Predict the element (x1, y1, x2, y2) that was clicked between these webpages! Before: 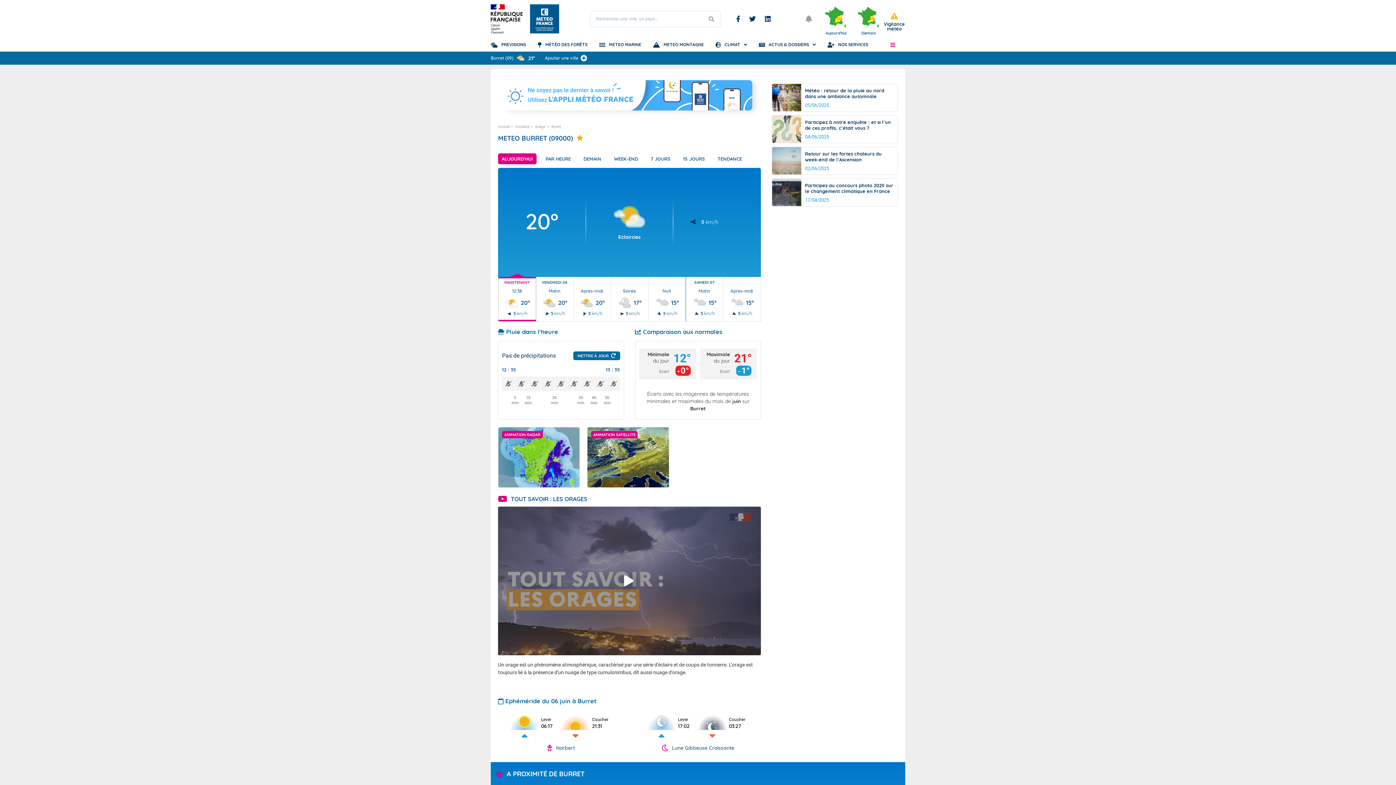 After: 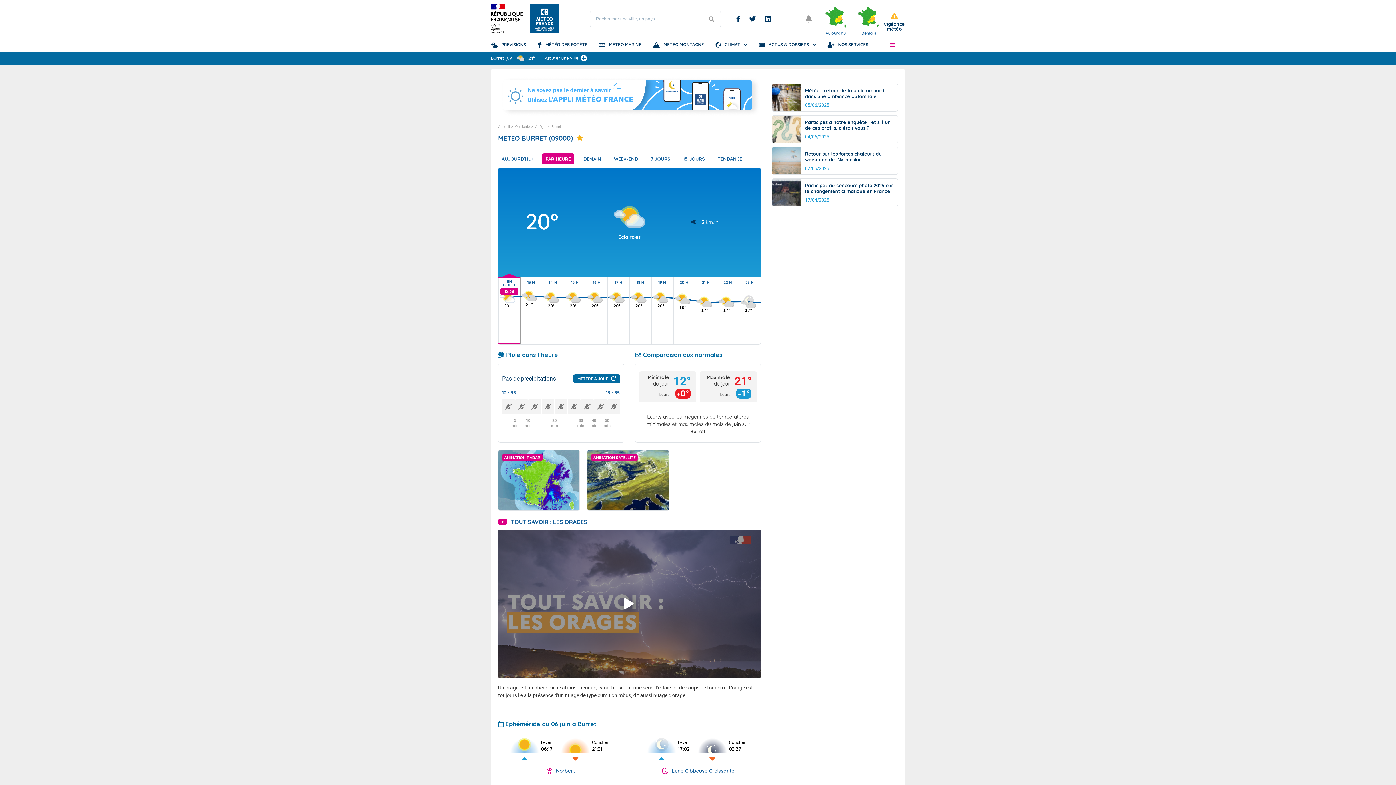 Action: label: PAR HEURE bbox: (542, 153, 574, 164)